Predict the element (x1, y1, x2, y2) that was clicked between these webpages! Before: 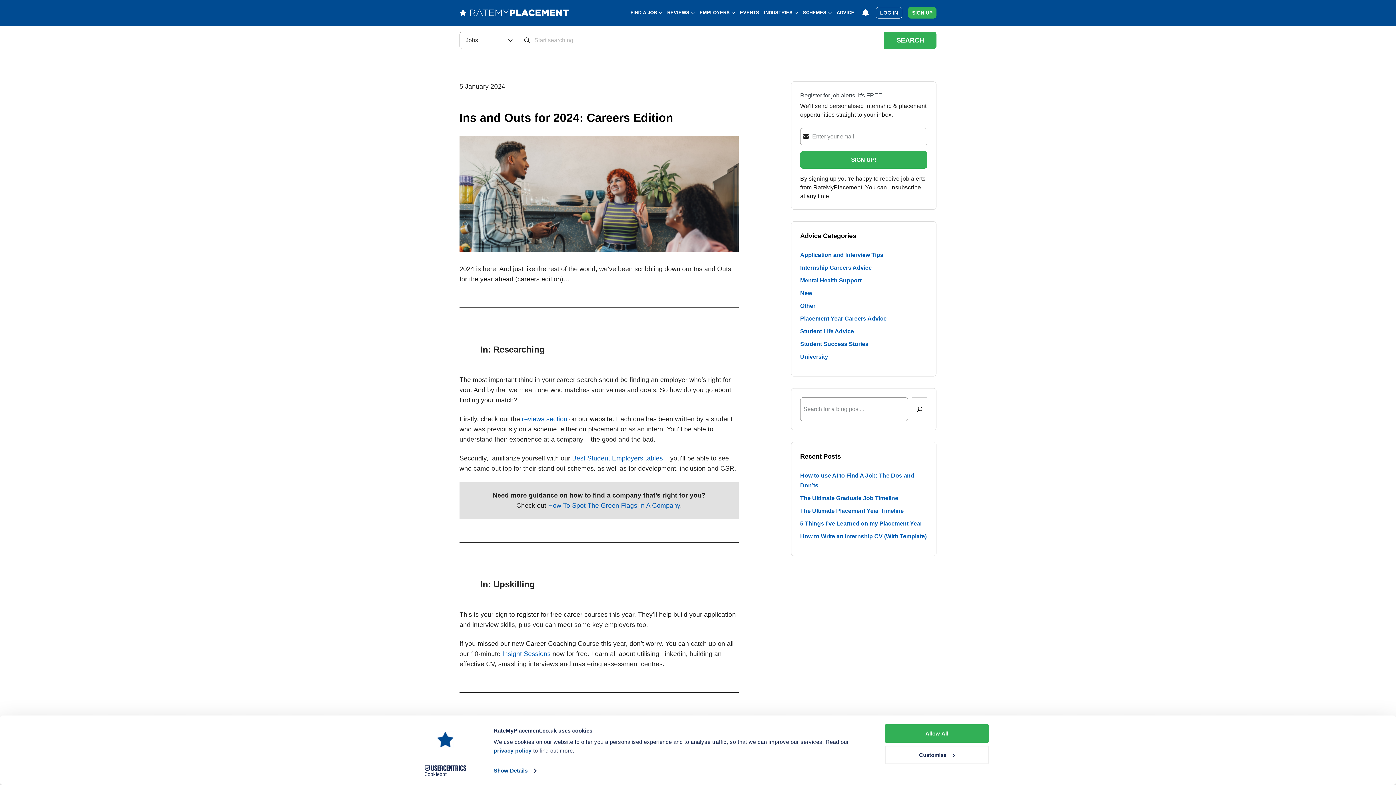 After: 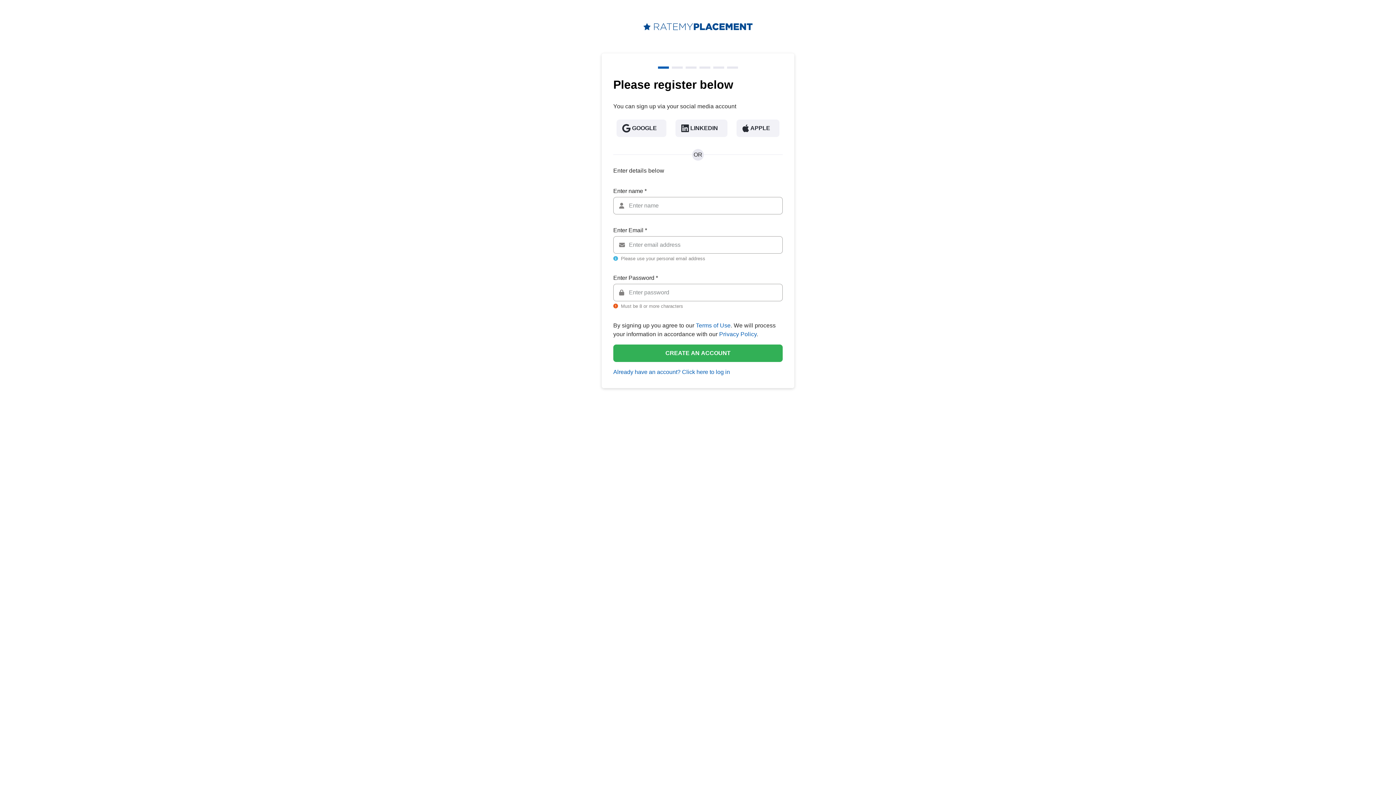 Action: label: SIGN UP bbox: (908, 6, 936, 18)